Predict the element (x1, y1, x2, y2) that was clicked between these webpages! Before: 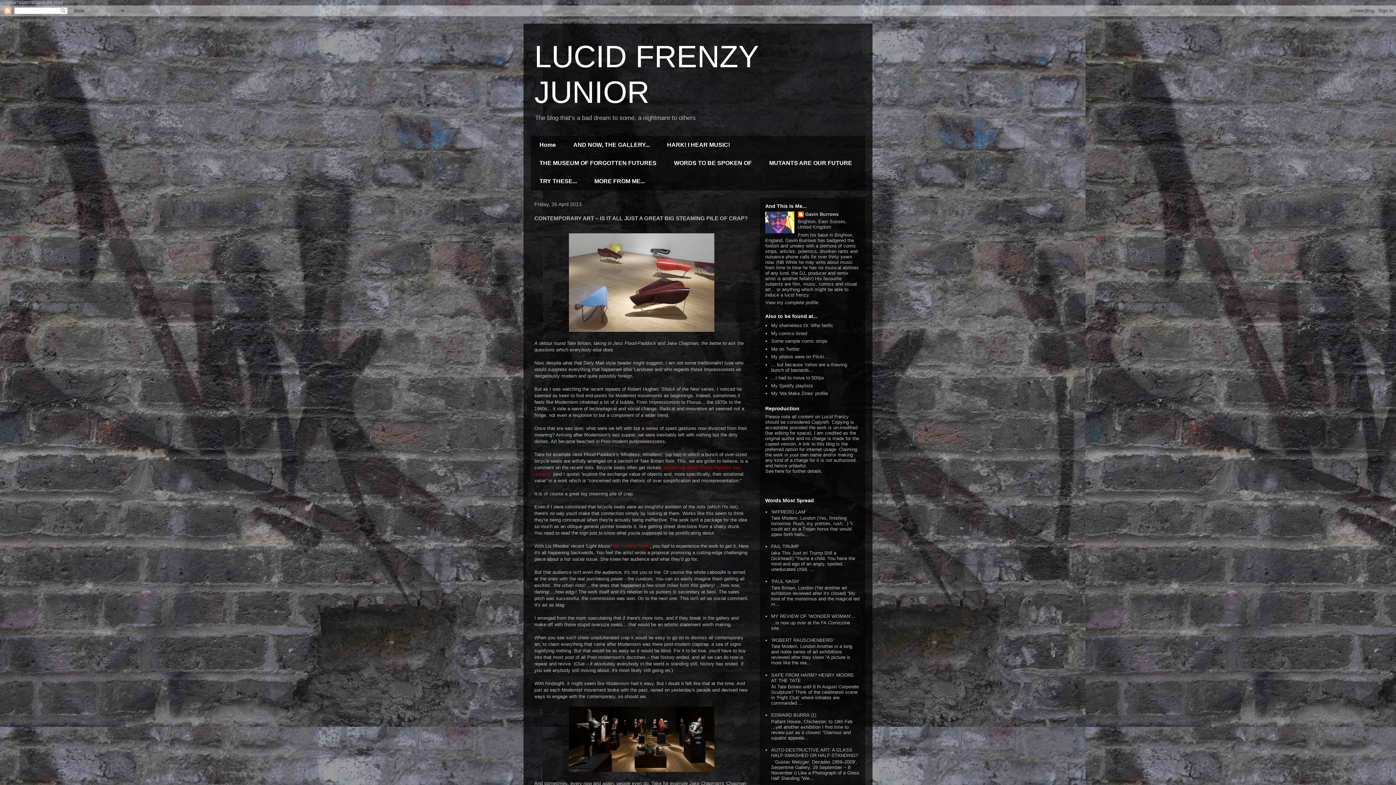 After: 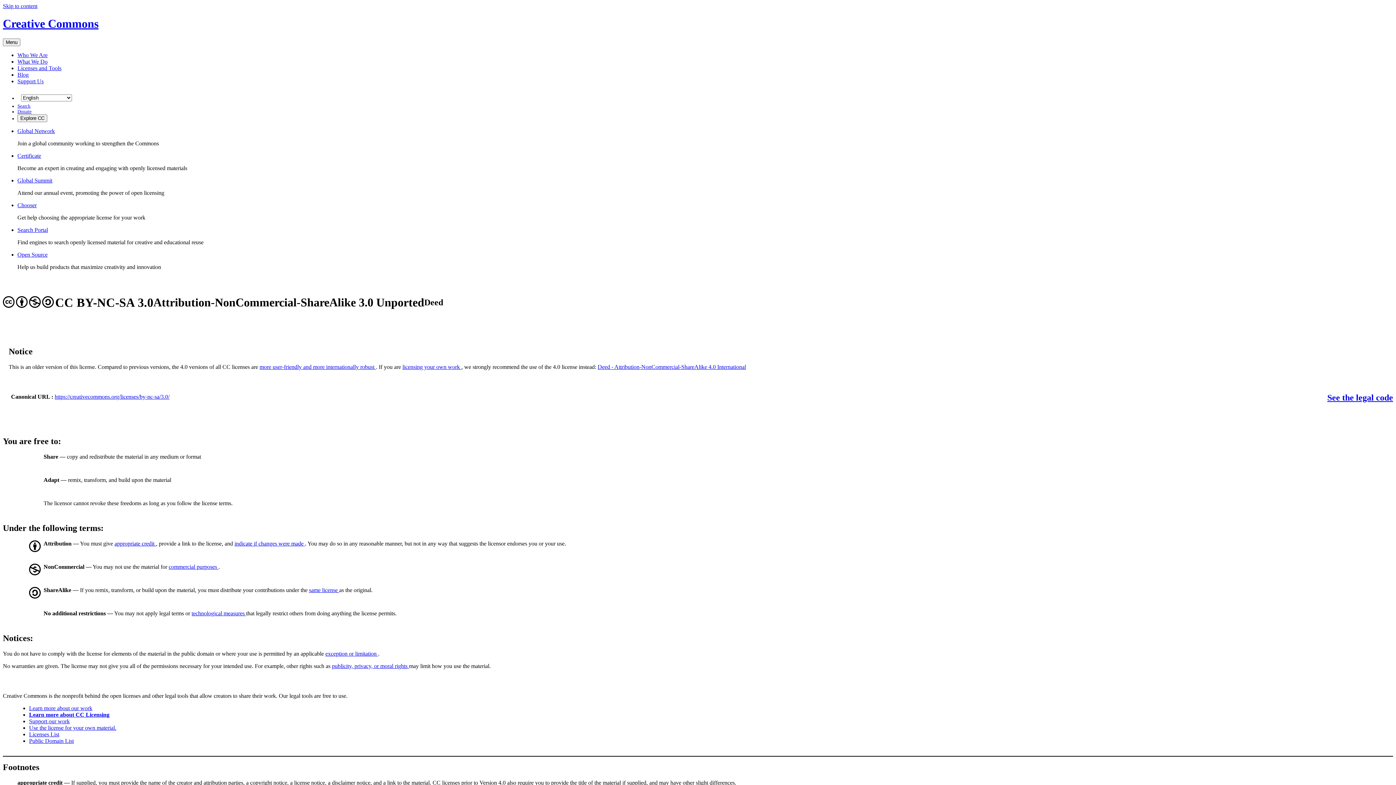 Action: label: See here bbox: (765, 468, 784, 474)